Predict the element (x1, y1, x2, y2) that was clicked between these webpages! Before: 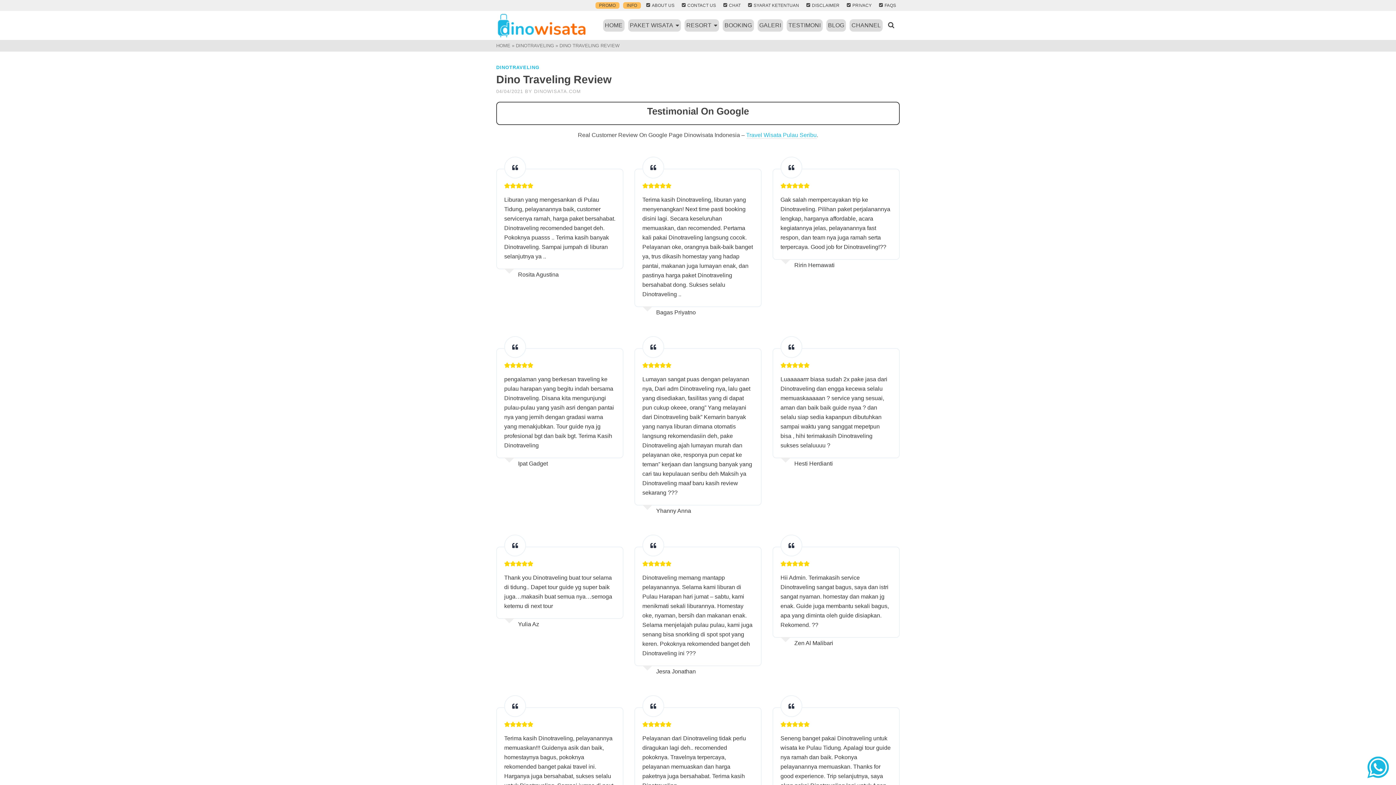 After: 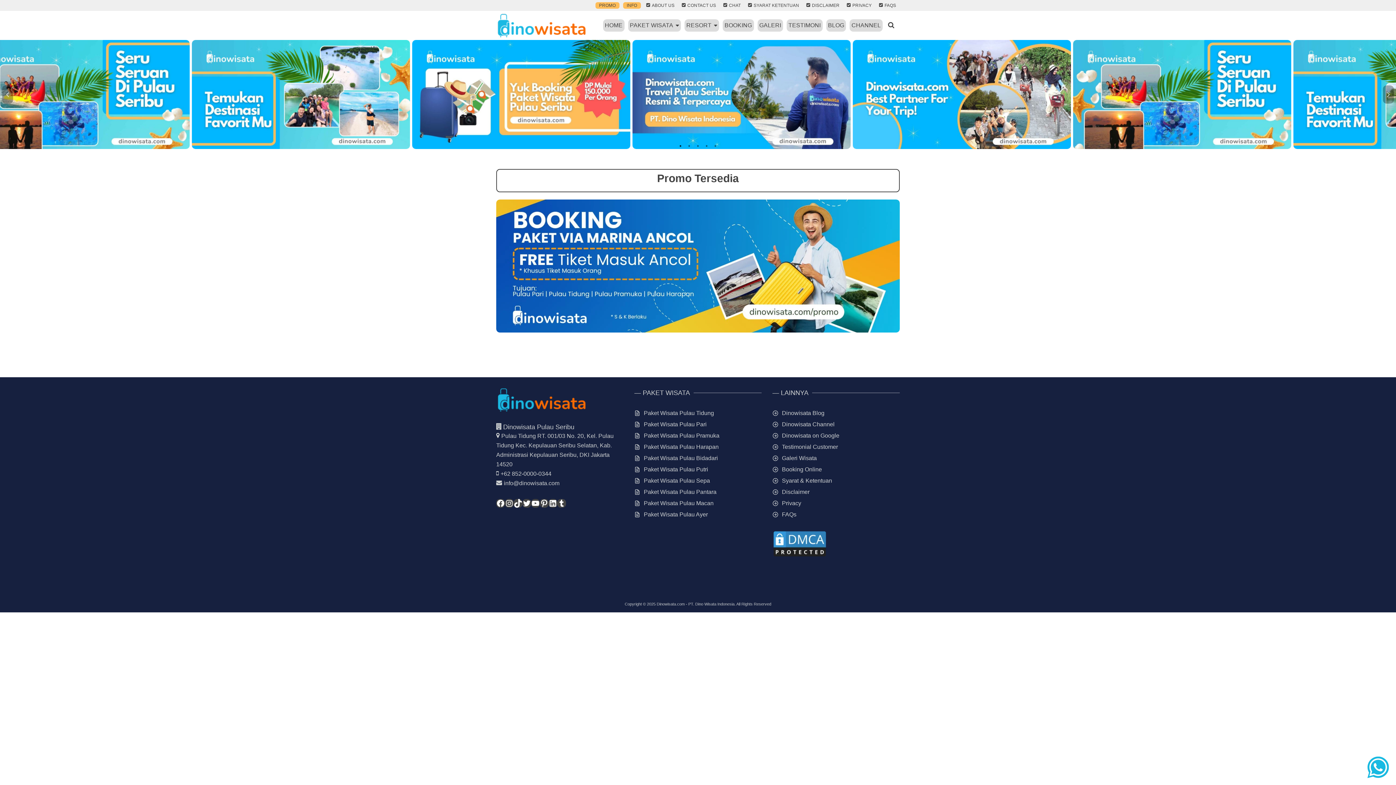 Action: label: PROMO bbox: (595, 2, 619, 8)